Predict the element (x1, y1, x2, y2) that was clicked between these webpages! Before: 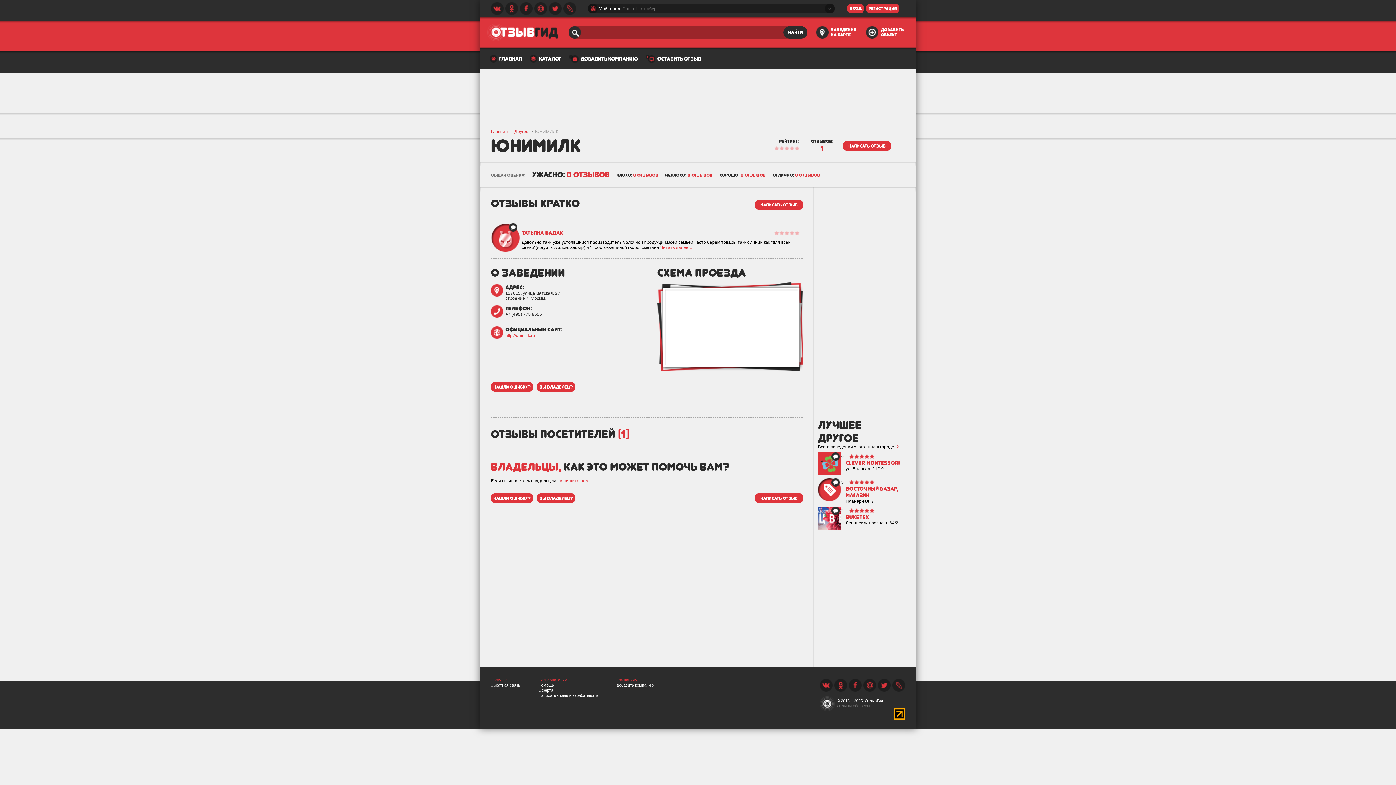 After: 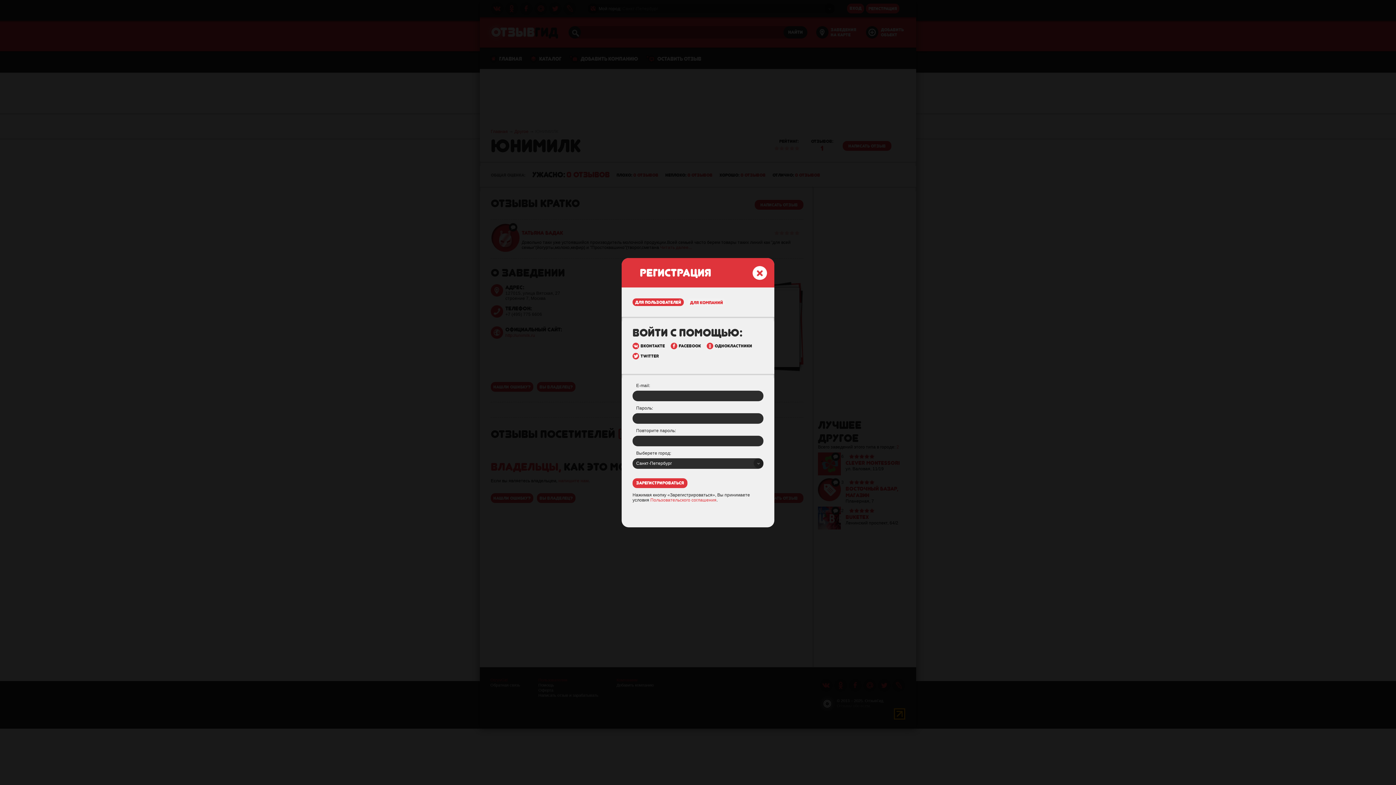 Action: label: регистрация bbox: (866, 3, 899, 13)